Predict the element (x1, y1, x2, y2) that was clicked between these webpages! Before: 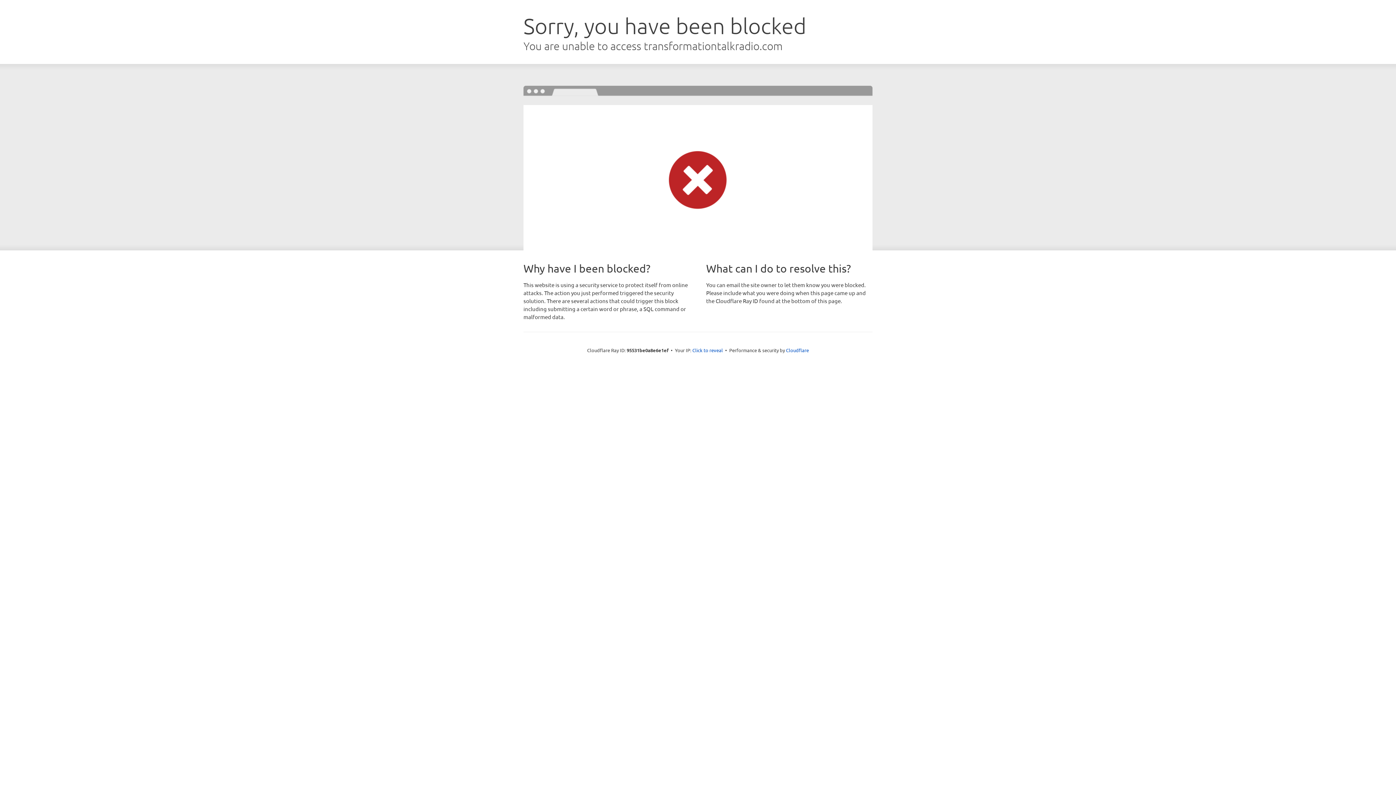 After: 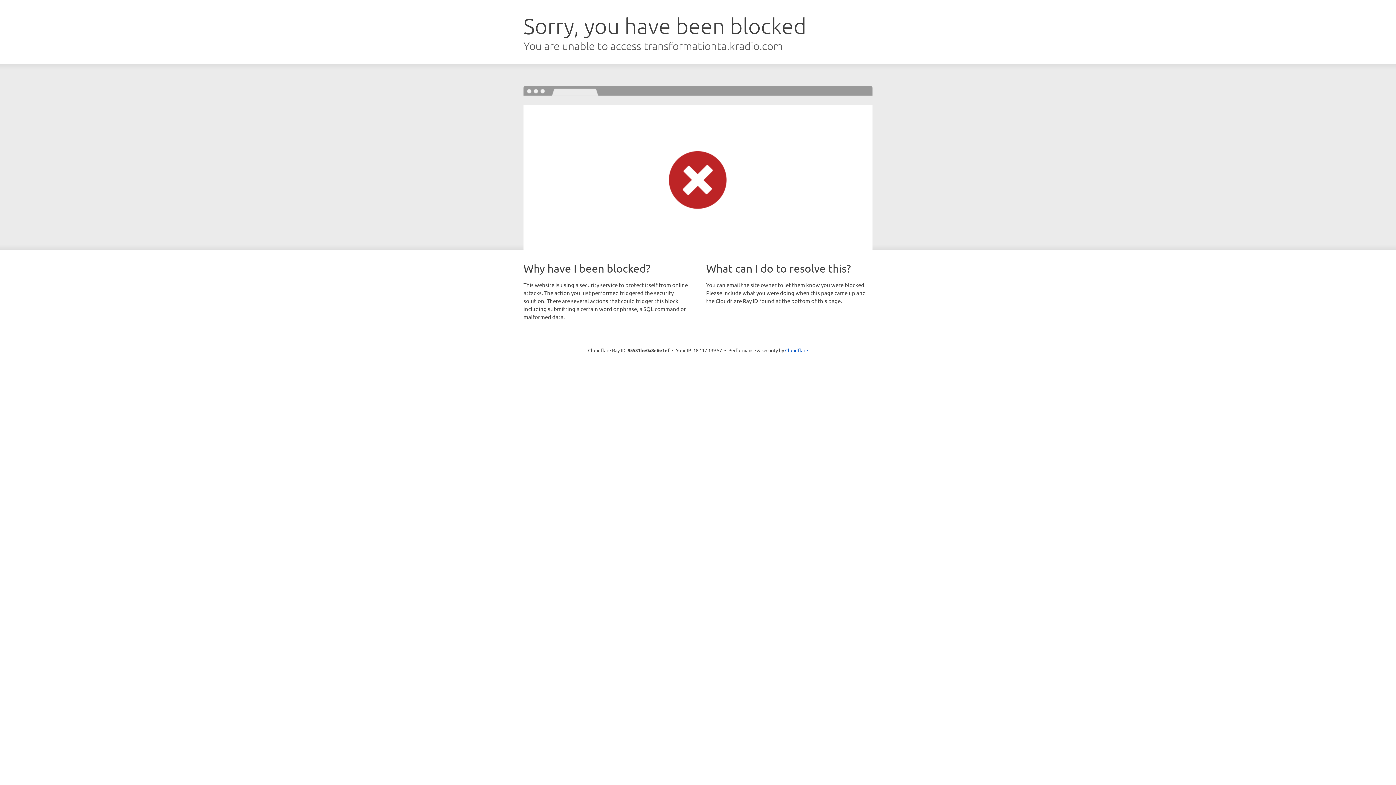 Action: bbox: (692, 346, 723, 353) label: Click to reveal